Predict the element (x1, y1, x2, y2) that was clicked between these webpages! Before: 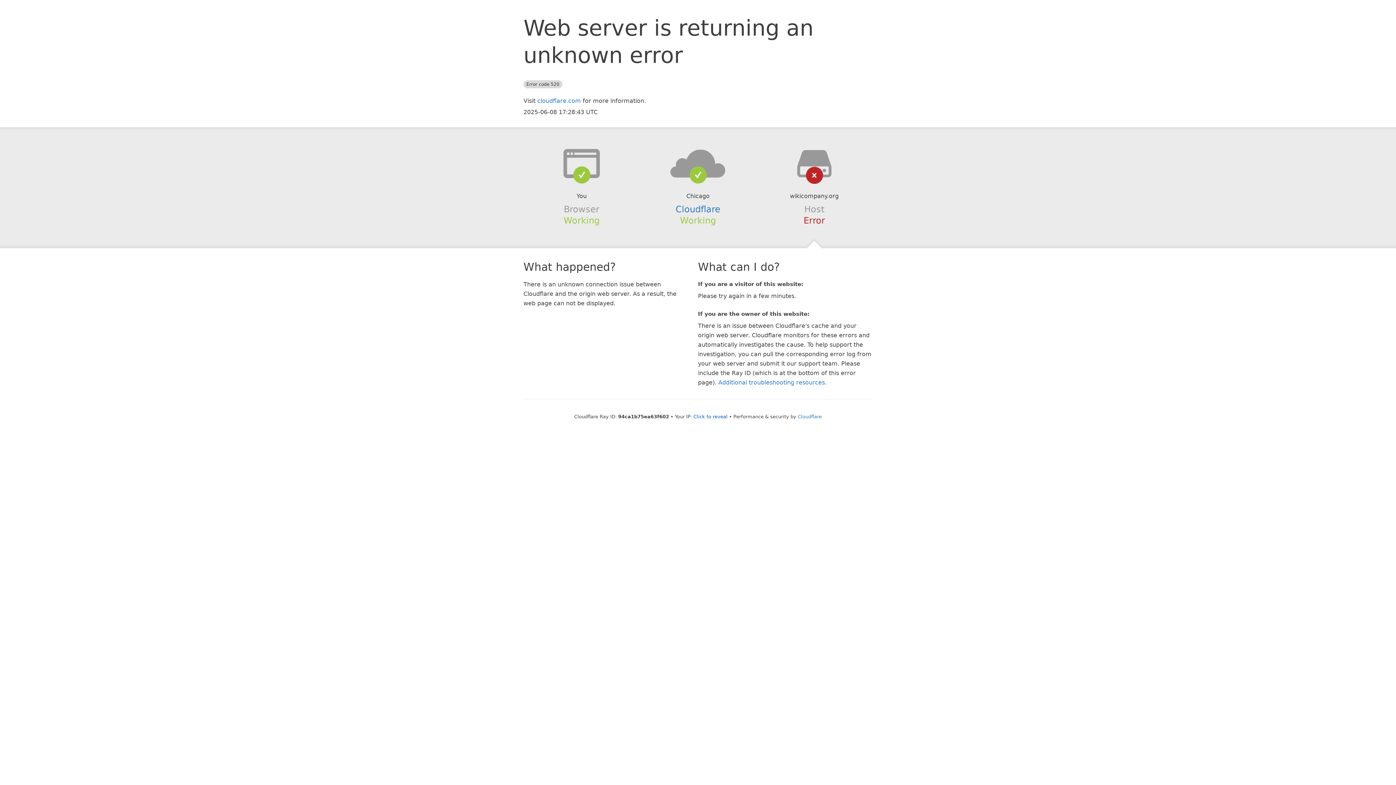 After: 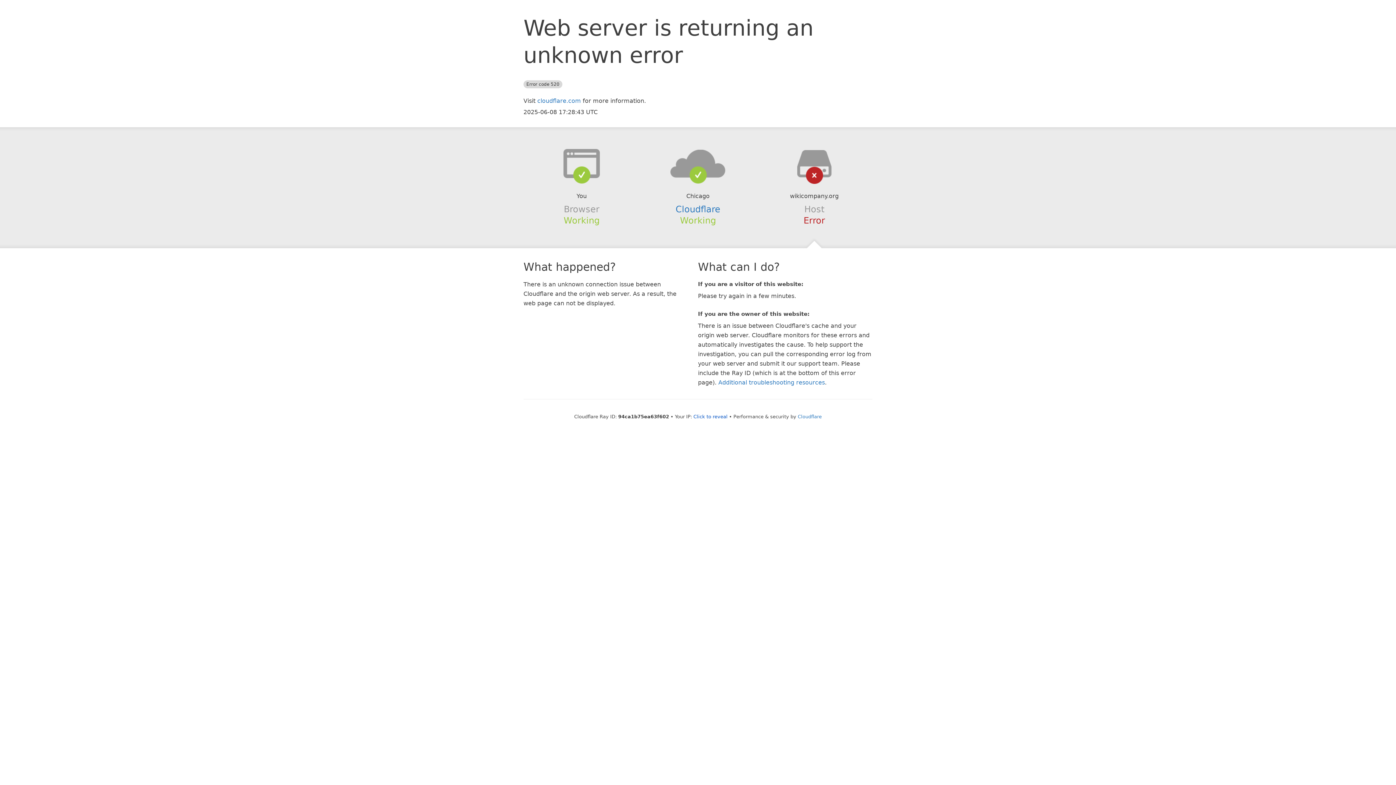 Action: bbox: (639, 148, 756, 178)